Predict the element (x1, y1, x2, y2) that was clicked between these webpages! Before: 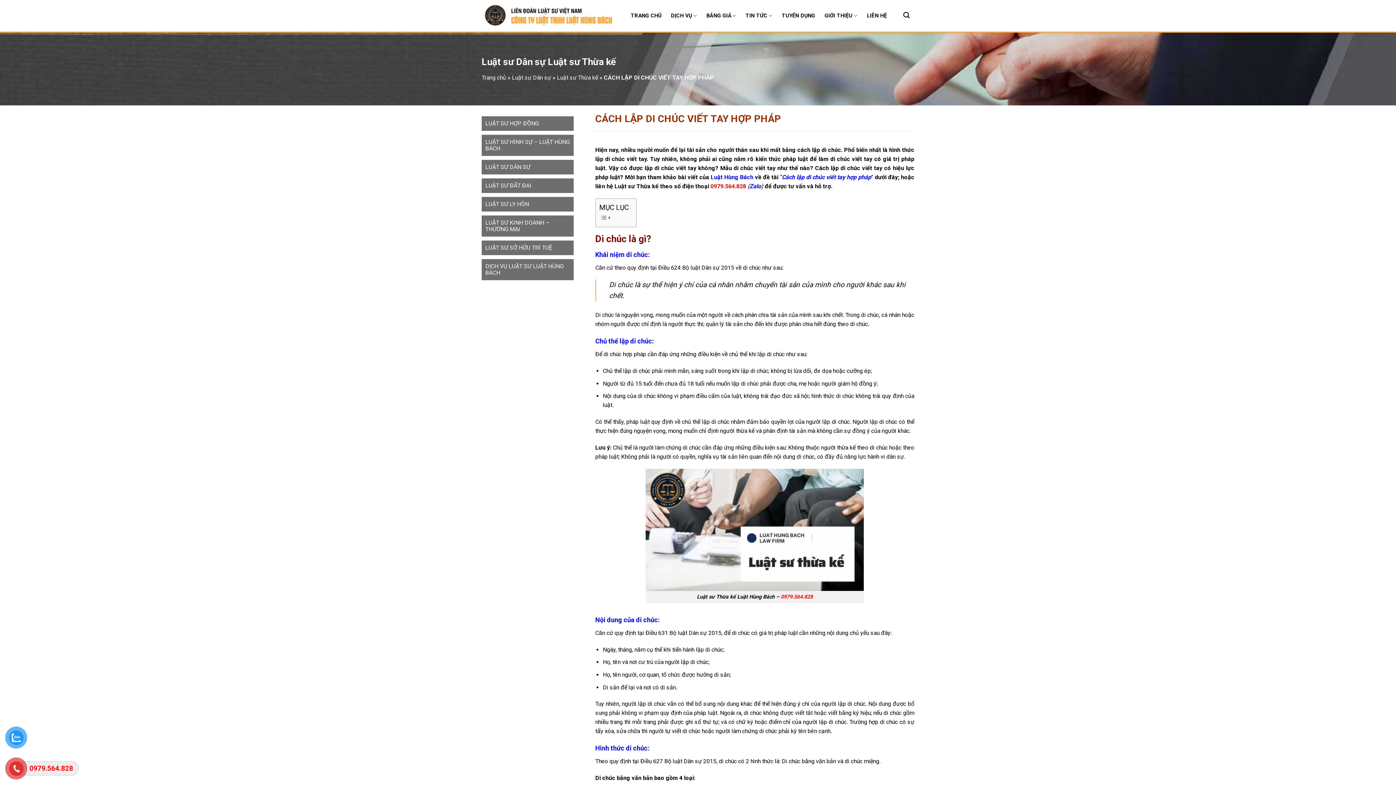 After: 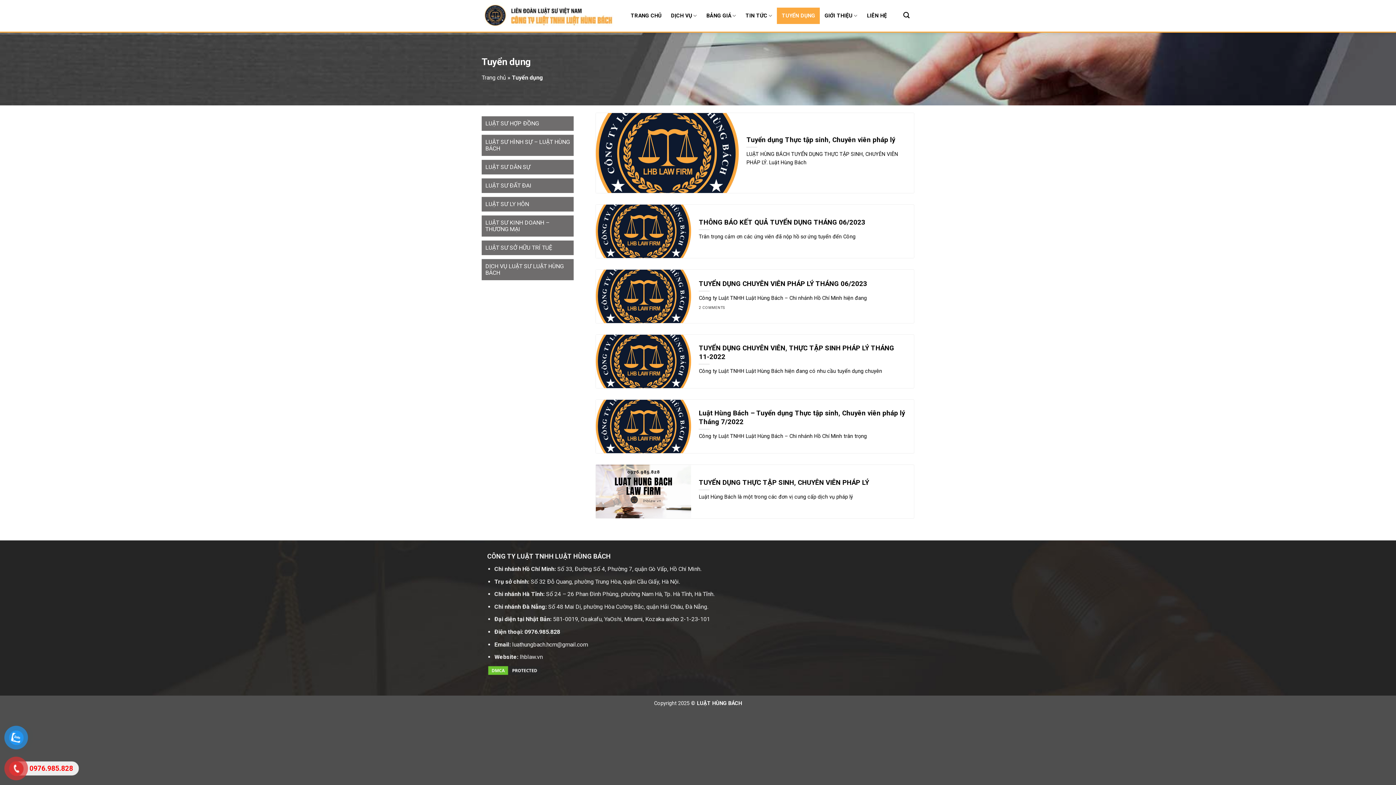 Action: bbox: (777, 7, 820, 24) label: TUYỂN DỤNG